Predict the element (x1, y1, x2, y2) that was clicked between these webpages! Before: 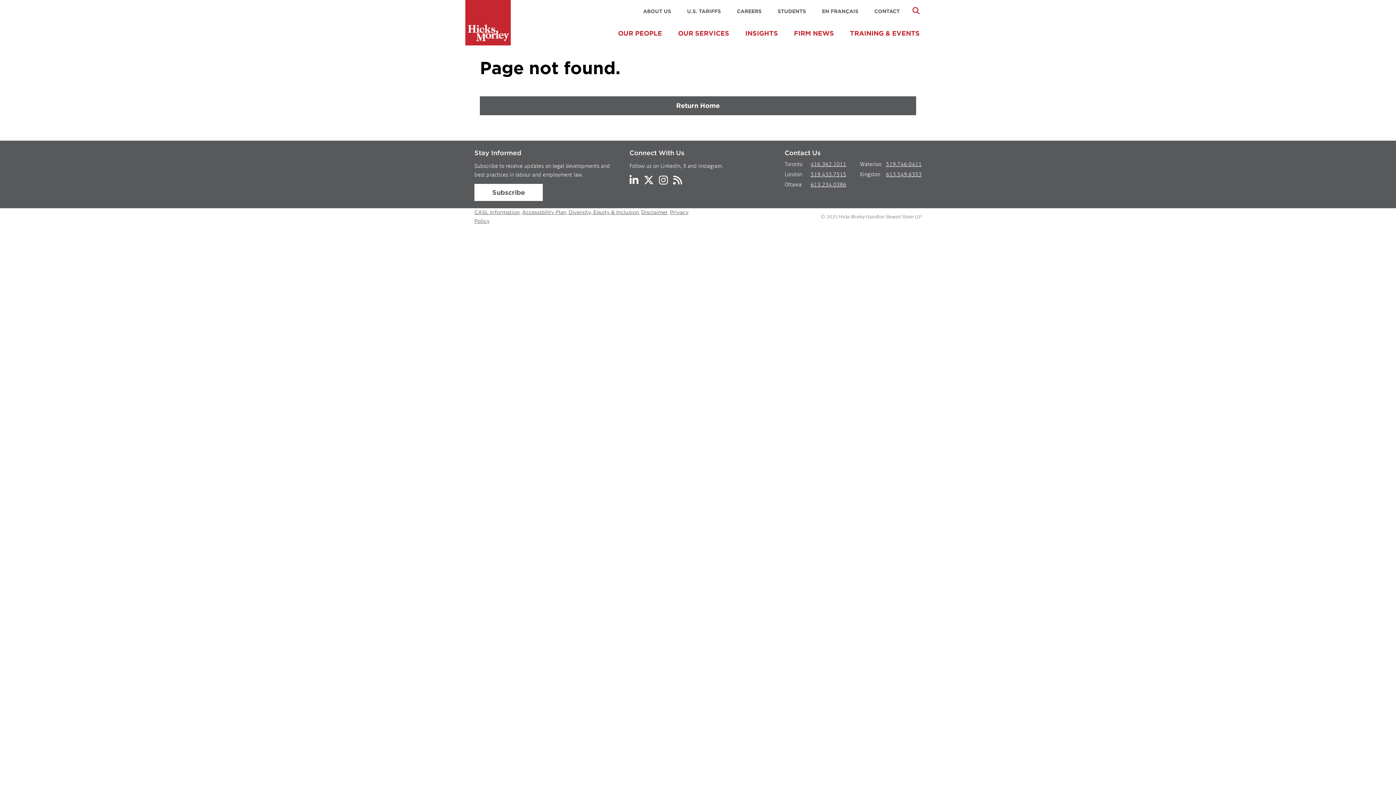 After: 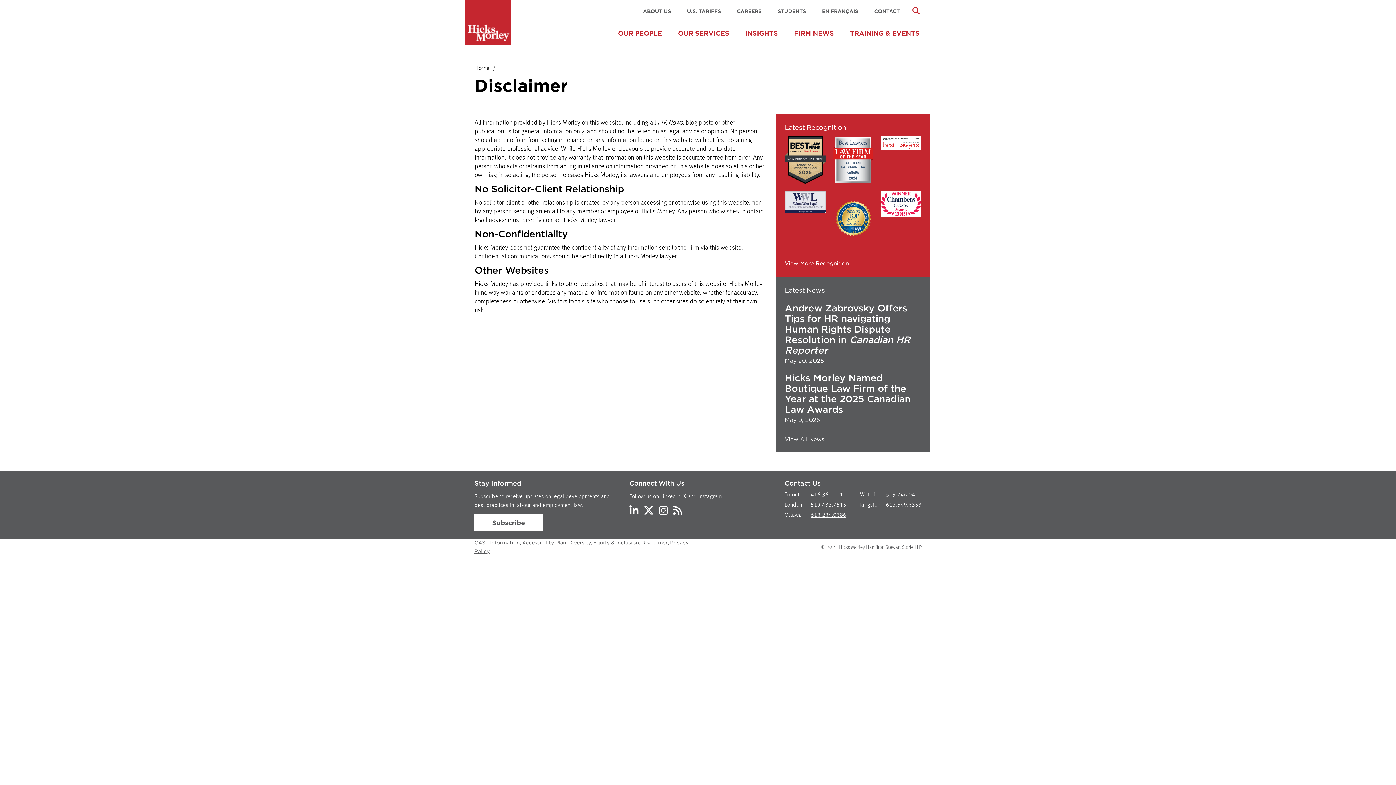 Action: bbox: (641, 209, 668, 215) label: Disclaimer